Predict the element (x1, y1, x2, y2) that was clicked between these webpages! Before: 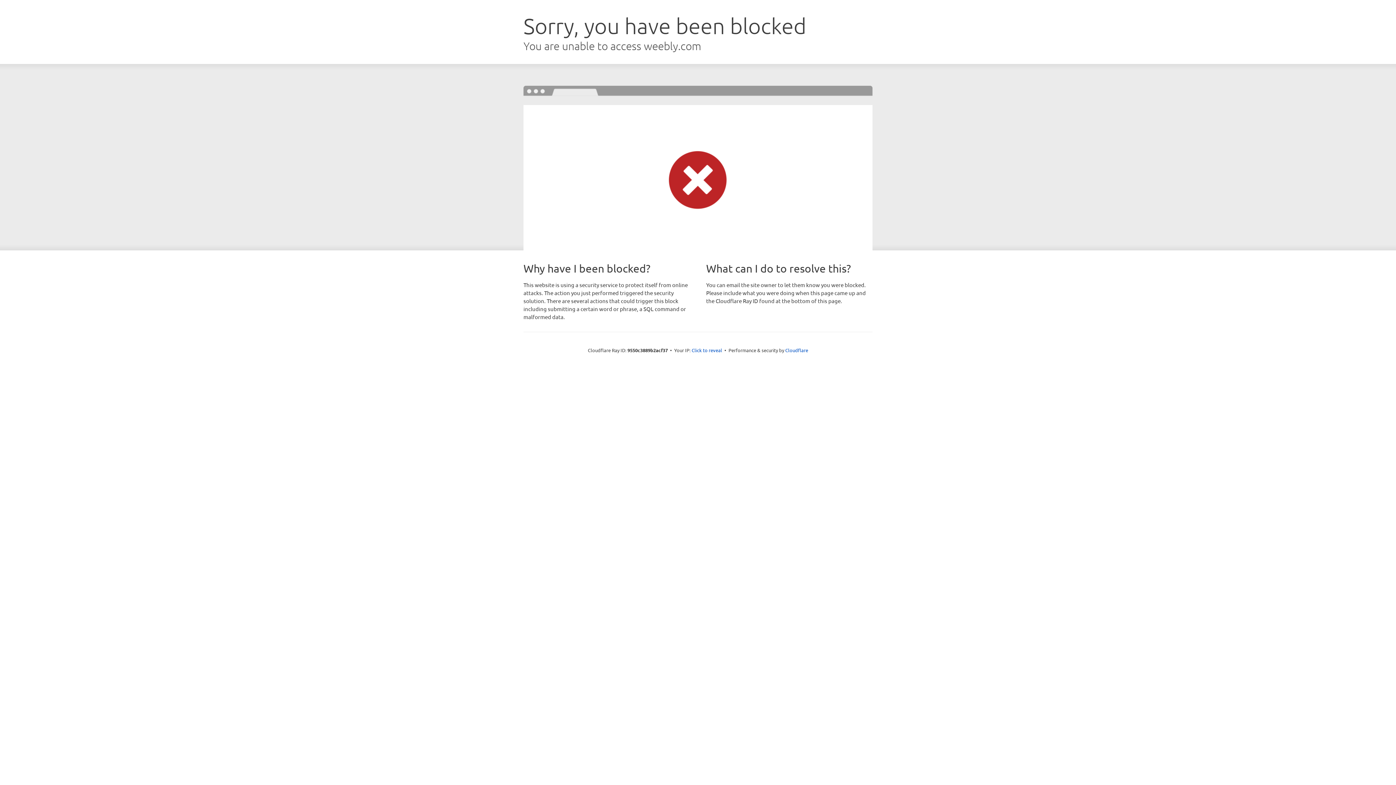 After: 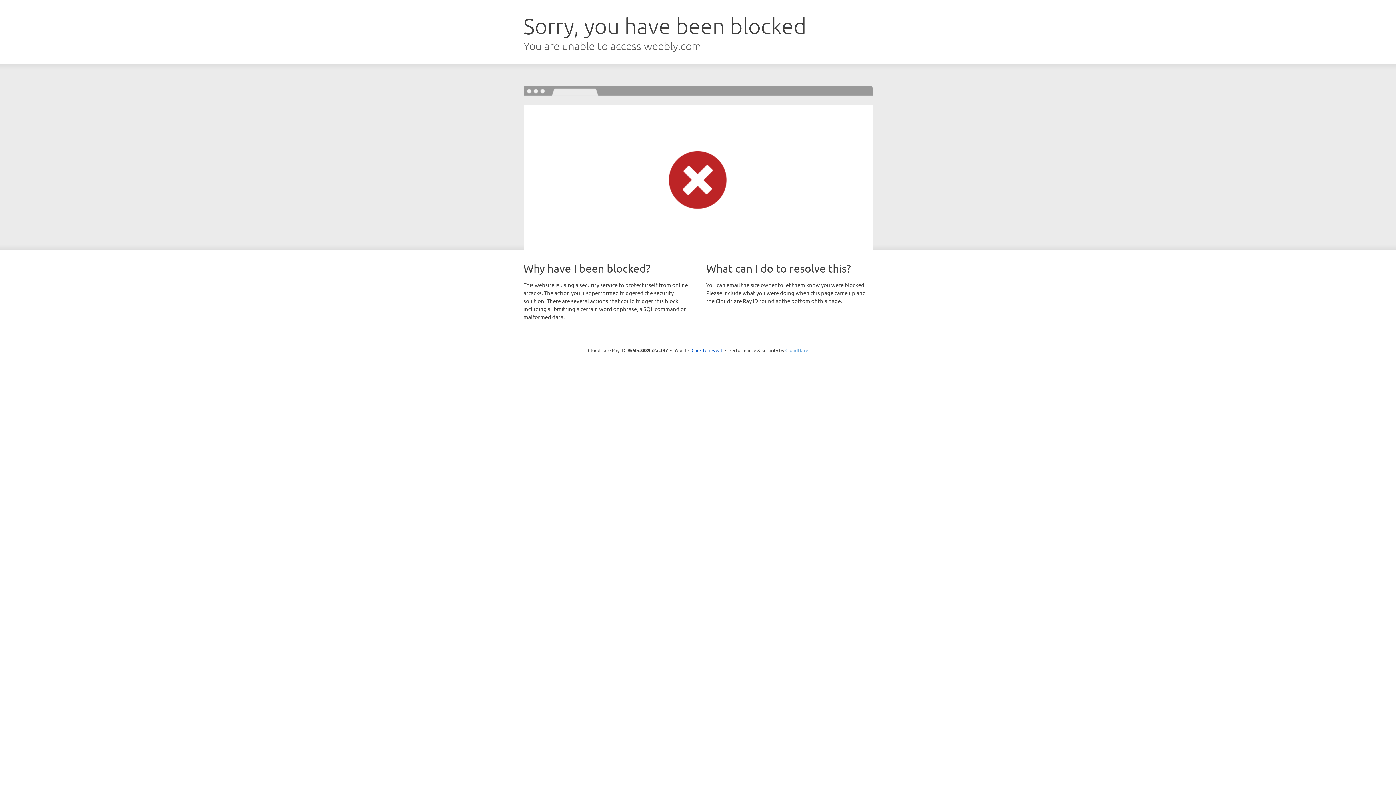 Action: bbox: (785, 347, 808, 353) label: Cloudflare